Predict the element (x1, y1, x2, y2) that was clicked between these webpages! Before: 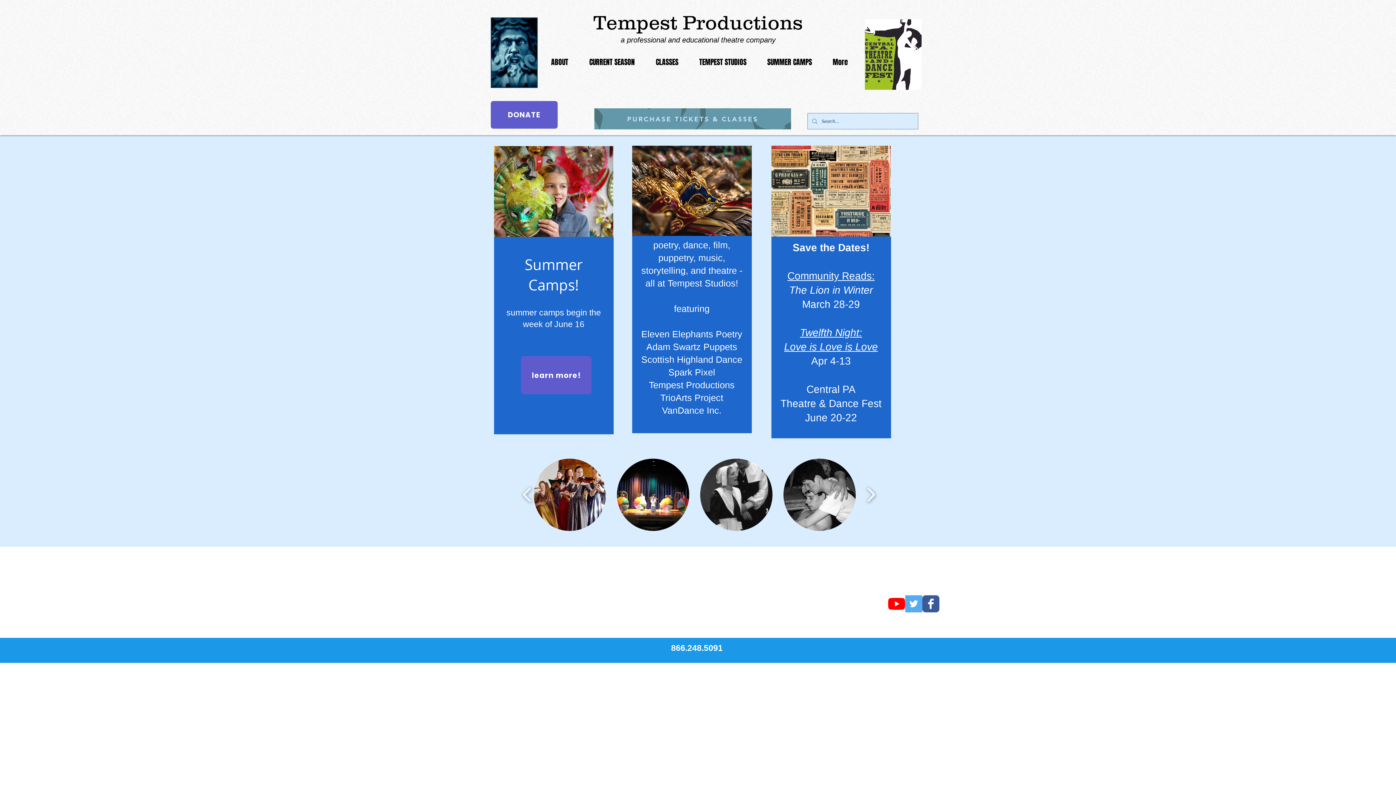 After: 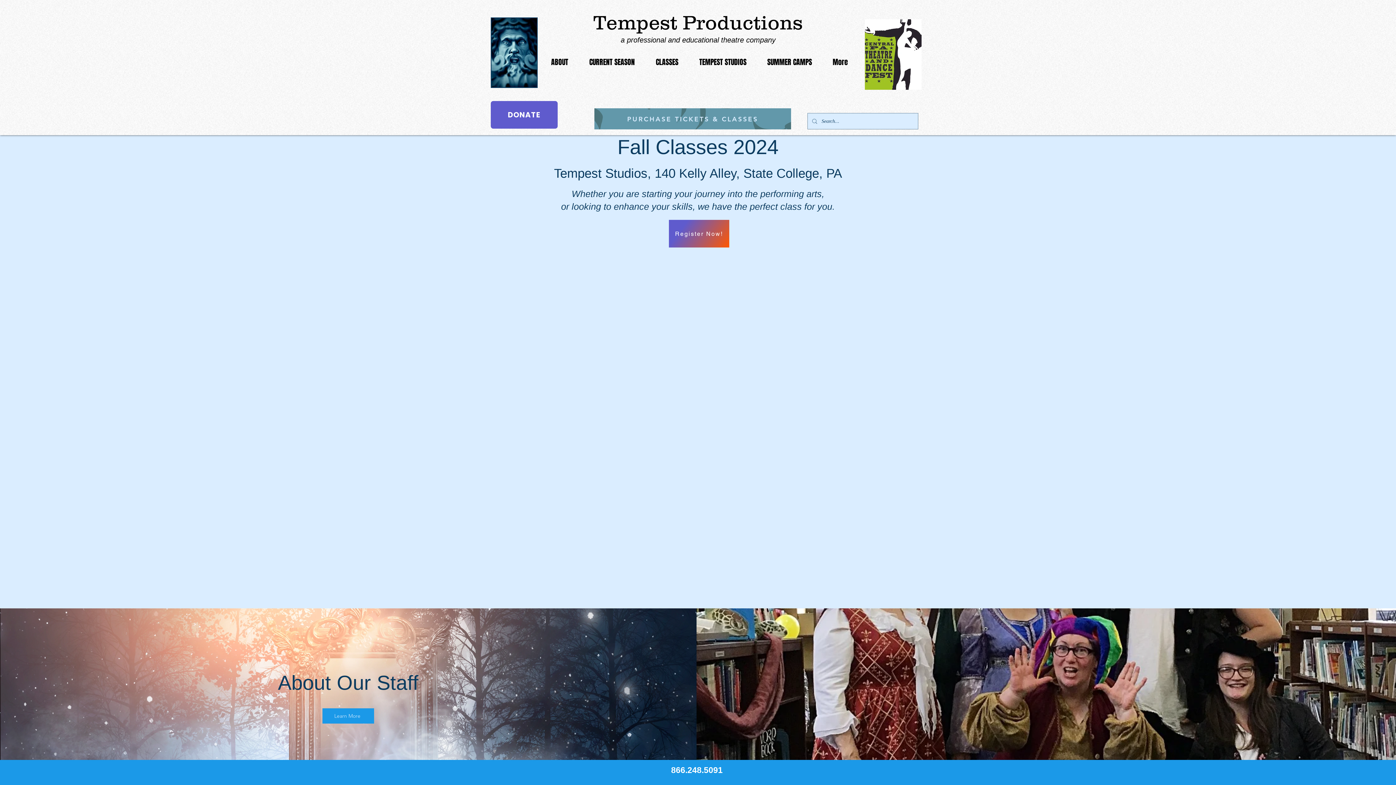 Action: bbox: (771, 145, 890, 240)